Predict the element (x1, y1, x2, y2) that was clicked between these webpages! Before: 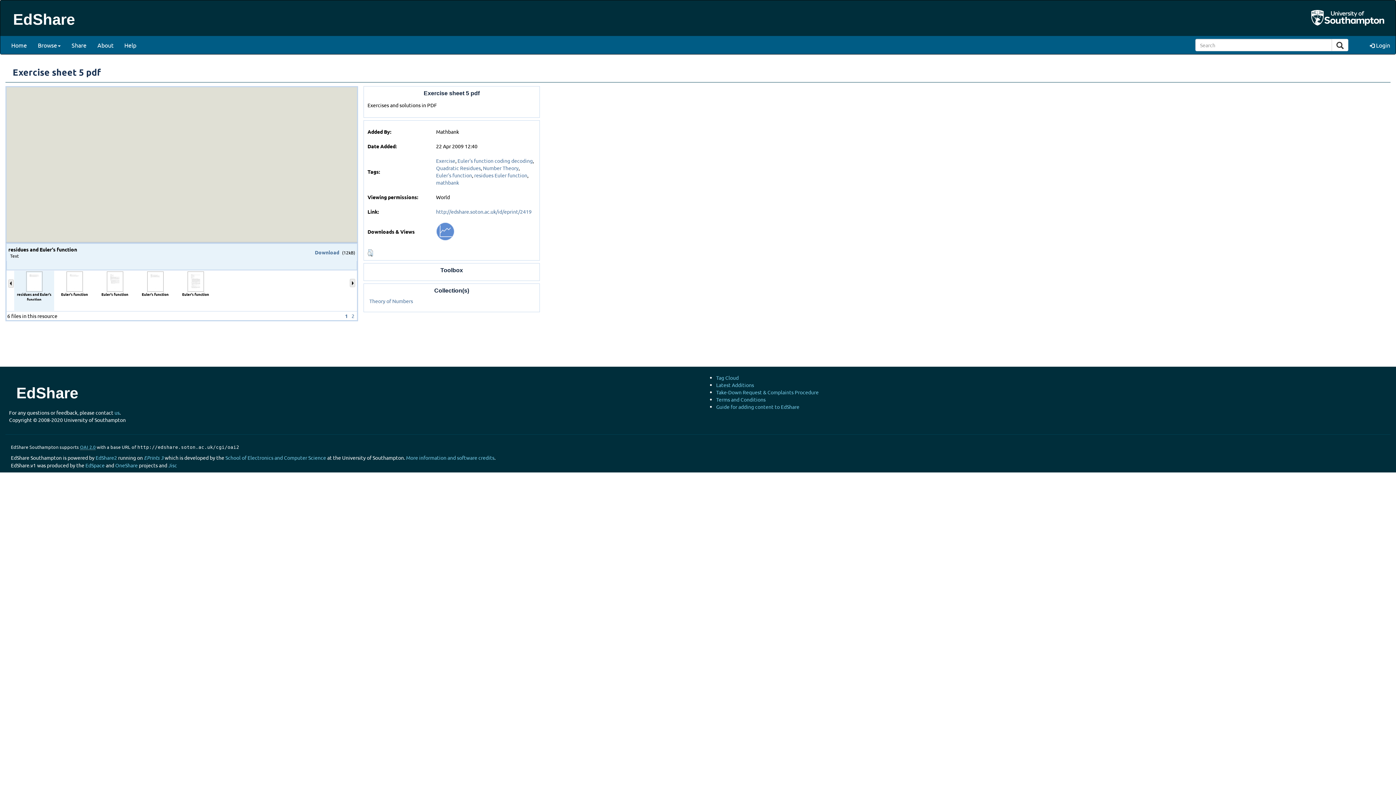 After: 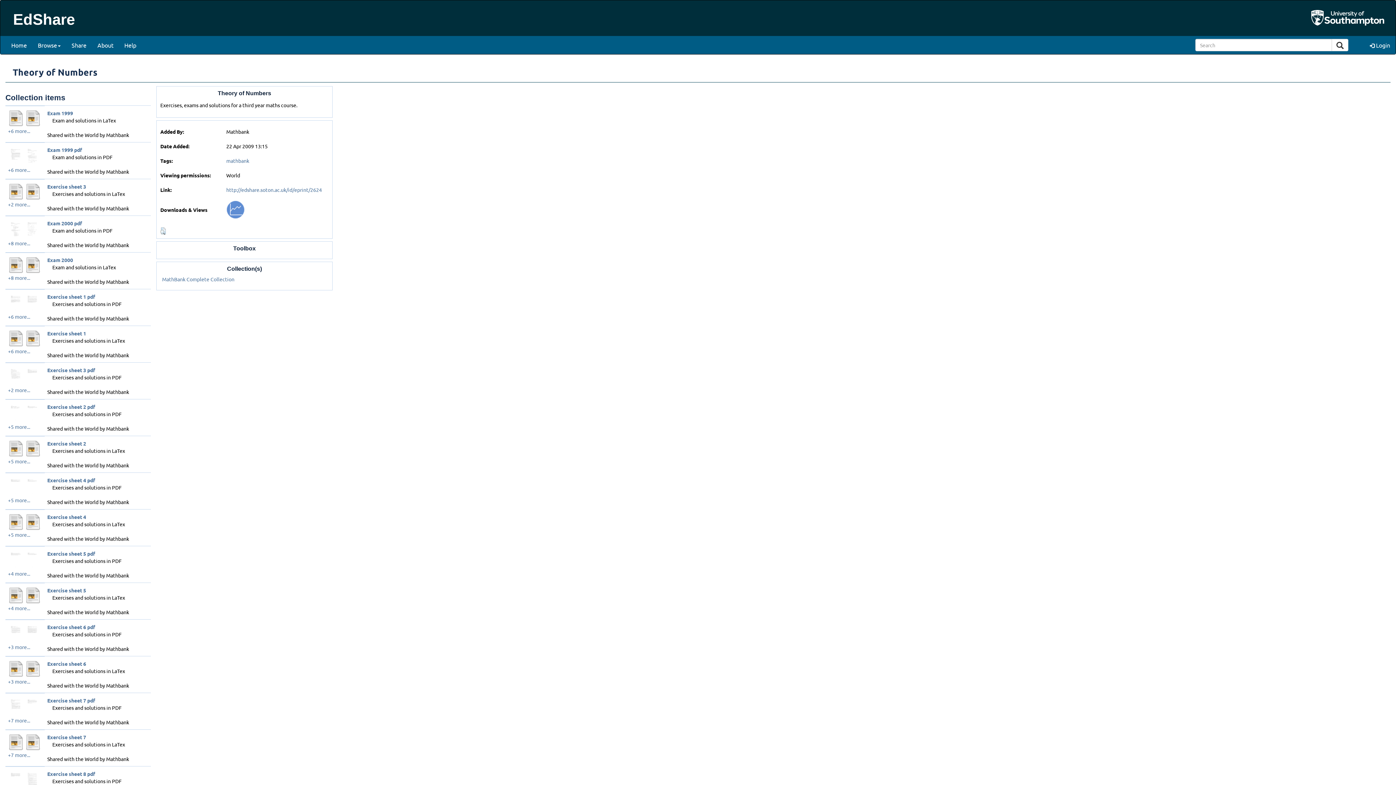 Action: label: Theory of Numbers bbox: (369, 297, 413, 304)